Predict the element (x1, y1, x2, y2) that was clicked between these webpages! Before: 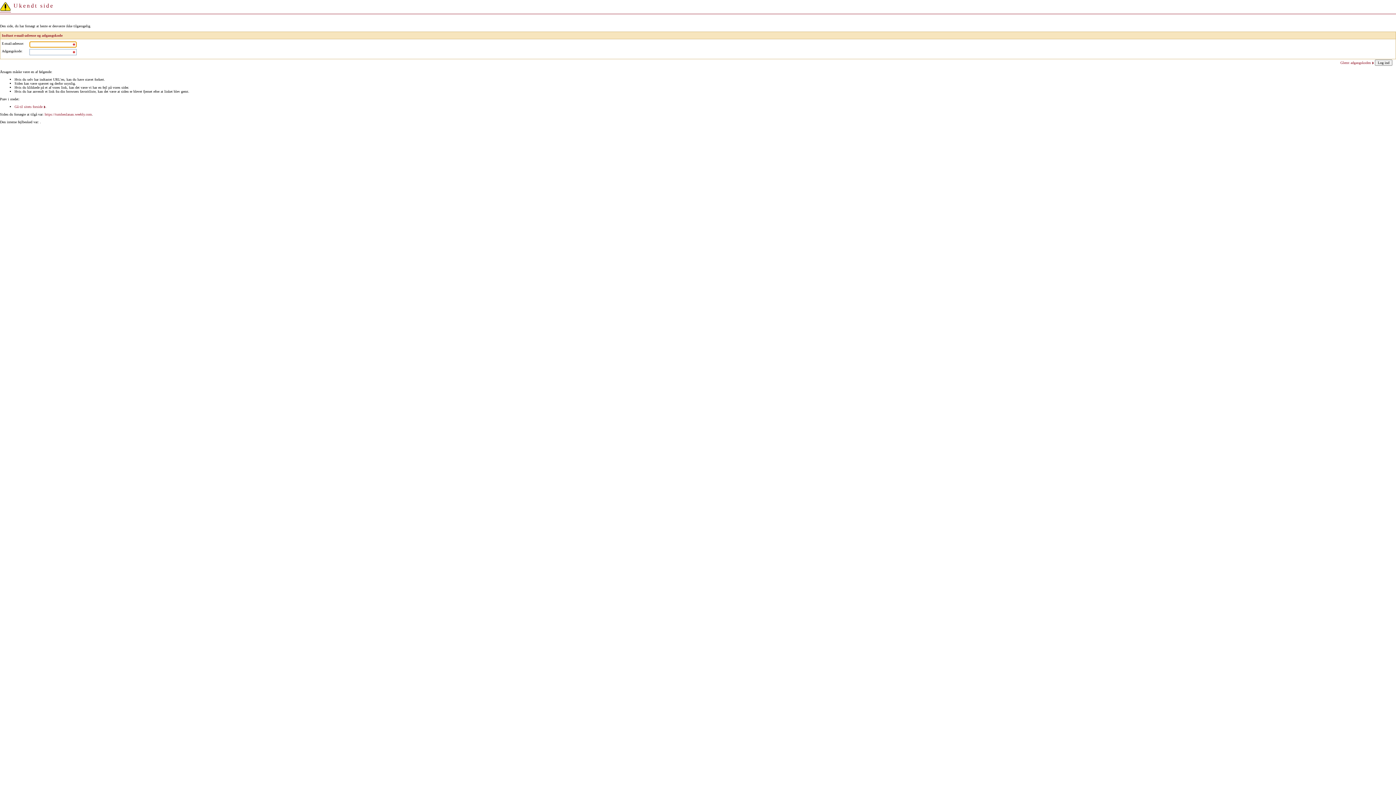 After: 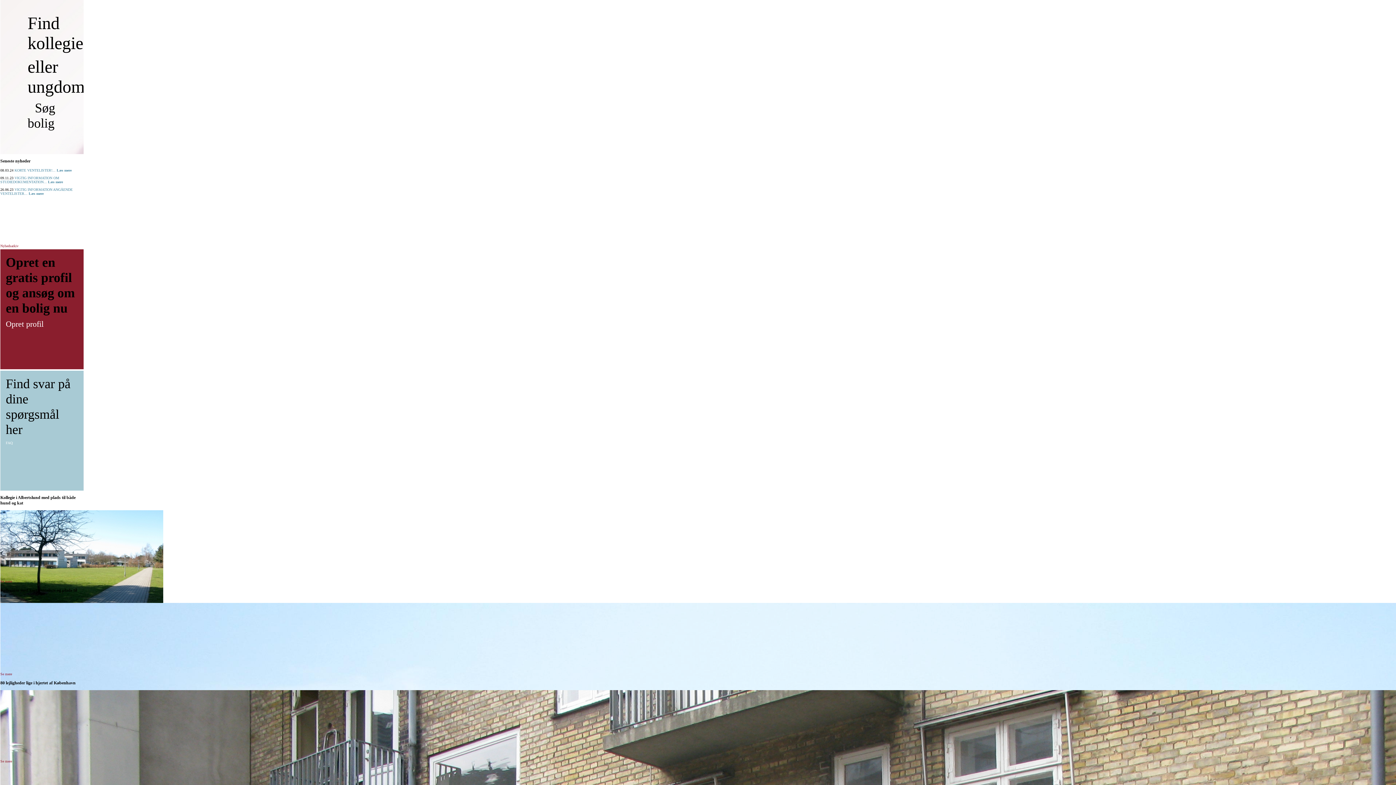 Action: label: Gå til sitets forside bbox: (14, 104, 45, 108)